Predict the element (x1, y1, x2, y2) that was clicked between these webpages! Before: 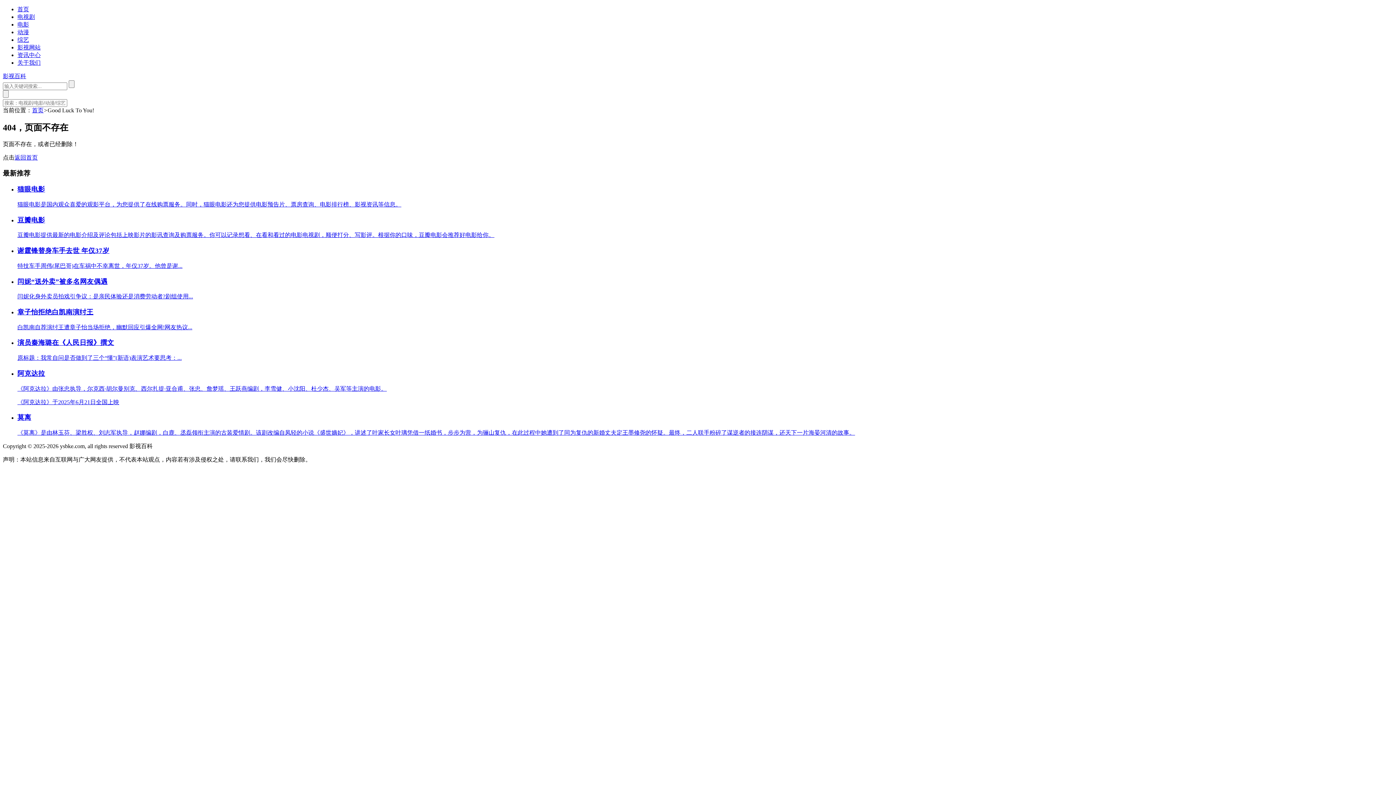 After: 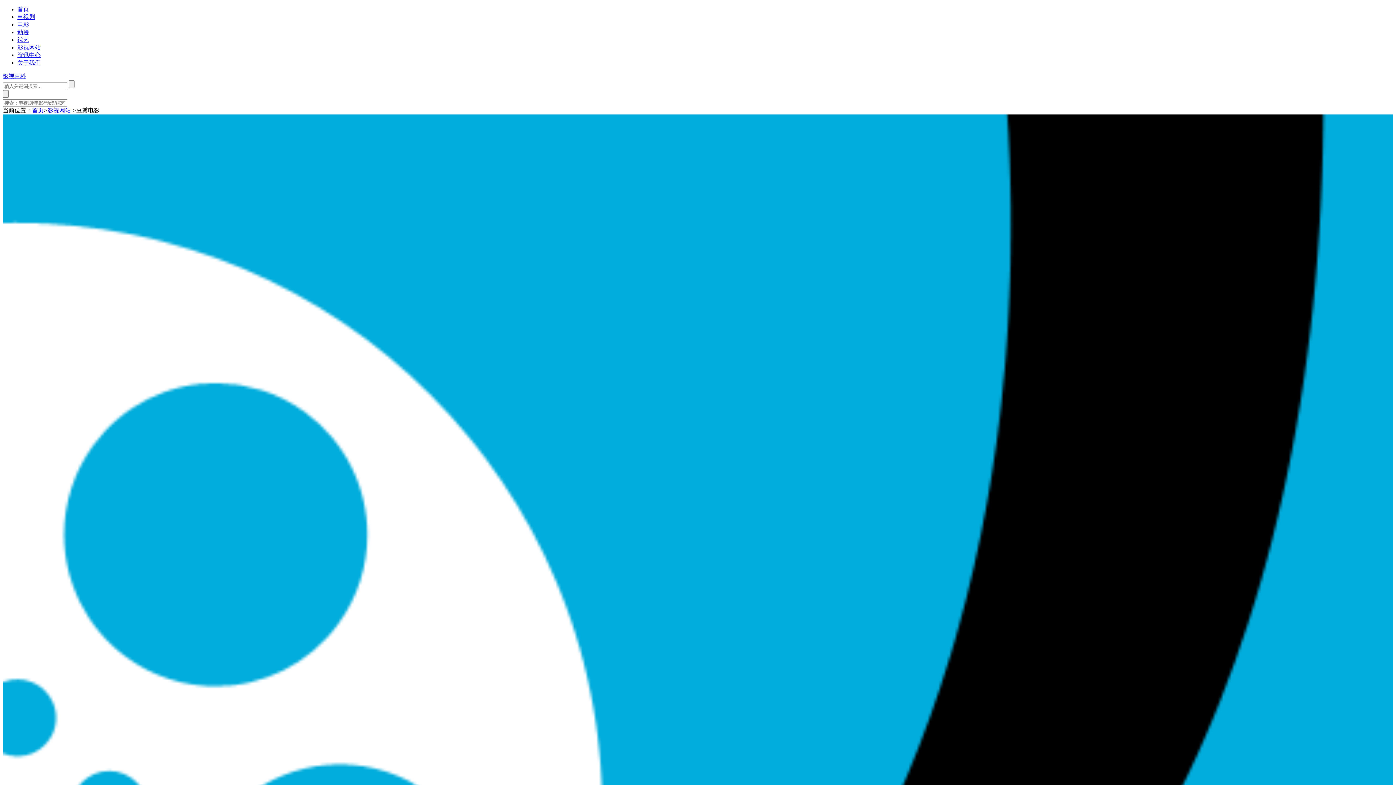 Action: bbox: (17, 215, 1393, 239) label: 豆瓣电影

豆瓣电影提供最新的电影介绍及评论包括上映影片的影讯查询及购票服务。你可以记录想看、在看和看过的电影电视剧，顺便打分、写影评。根据你的口味，豆瓣电影会推荐好电影给你。